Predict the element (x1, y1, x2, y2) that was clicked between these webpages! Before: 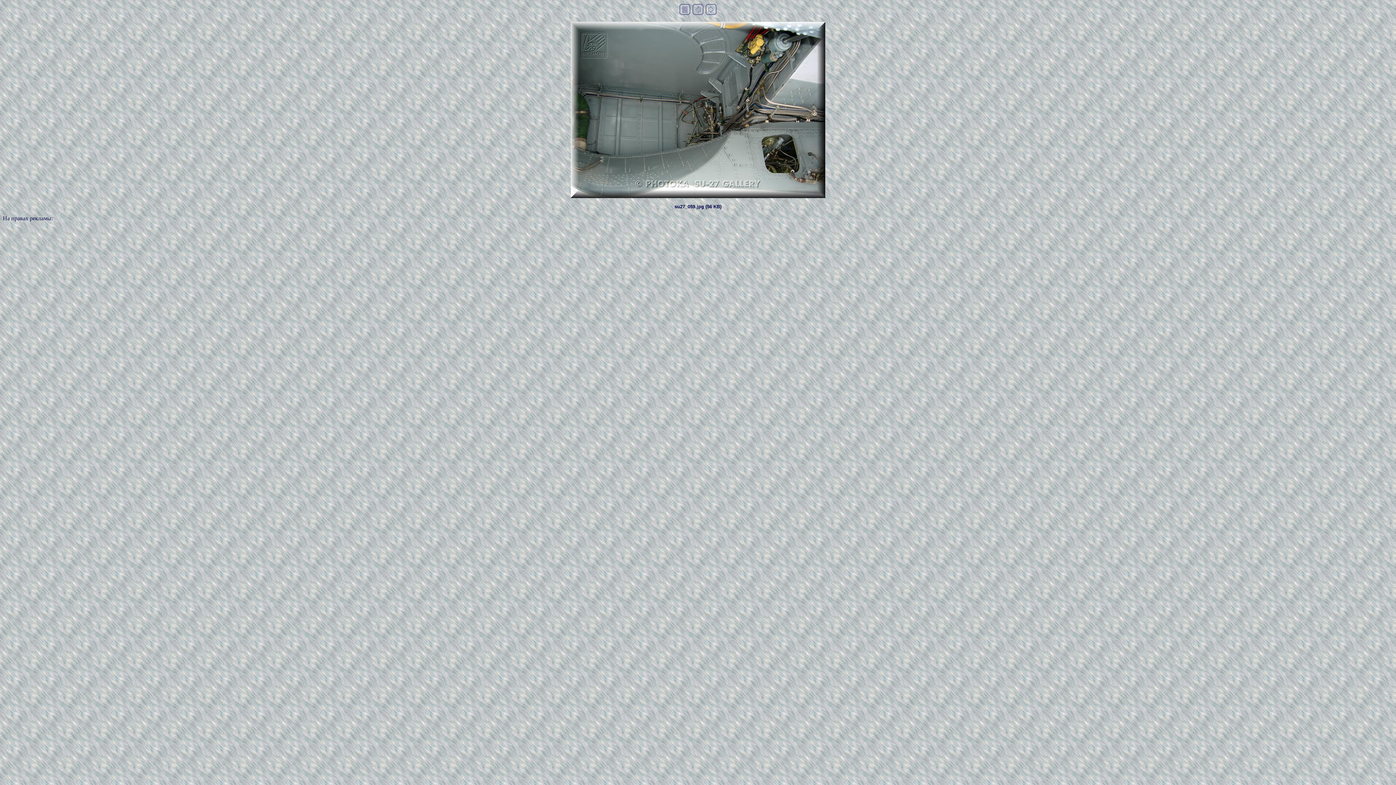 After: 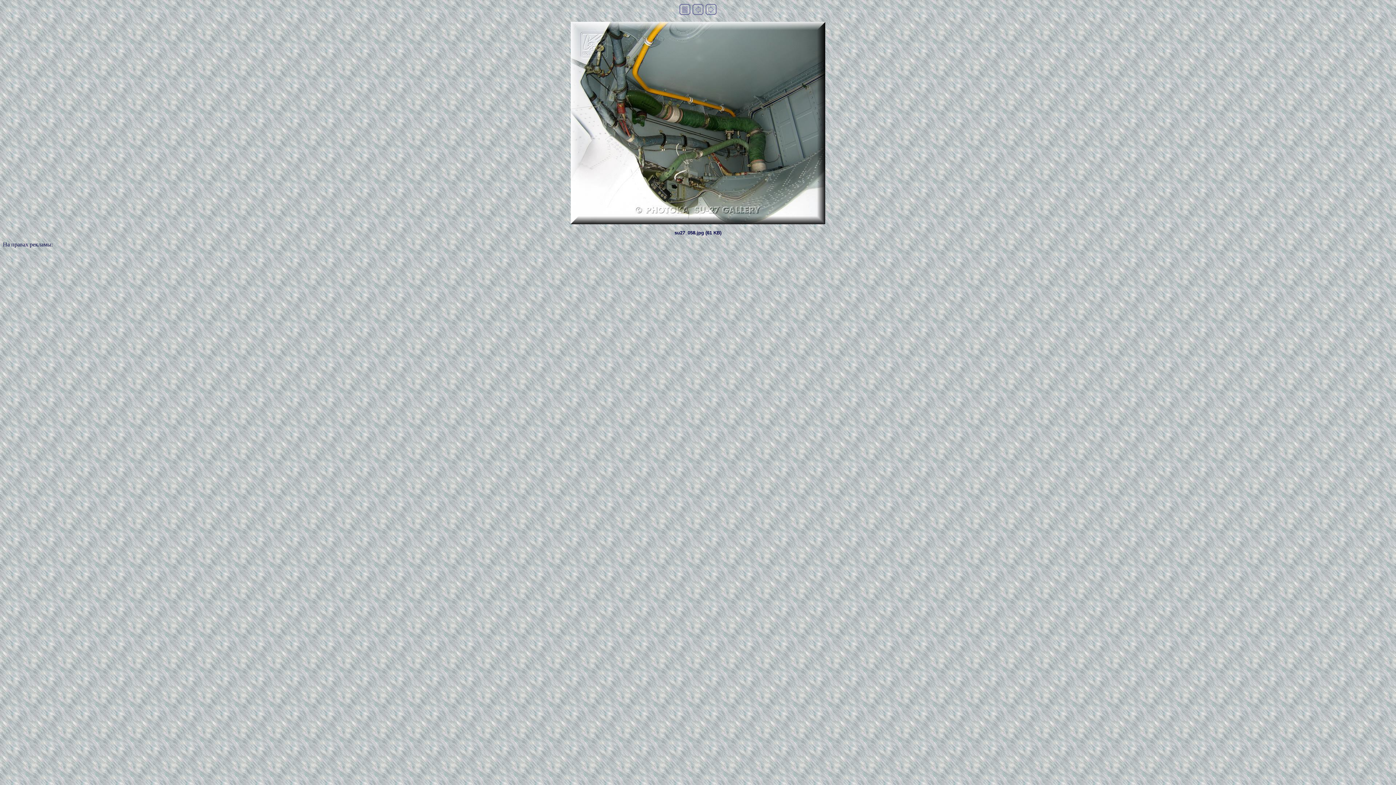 Action: bbox: (692, 9, 703, 16)